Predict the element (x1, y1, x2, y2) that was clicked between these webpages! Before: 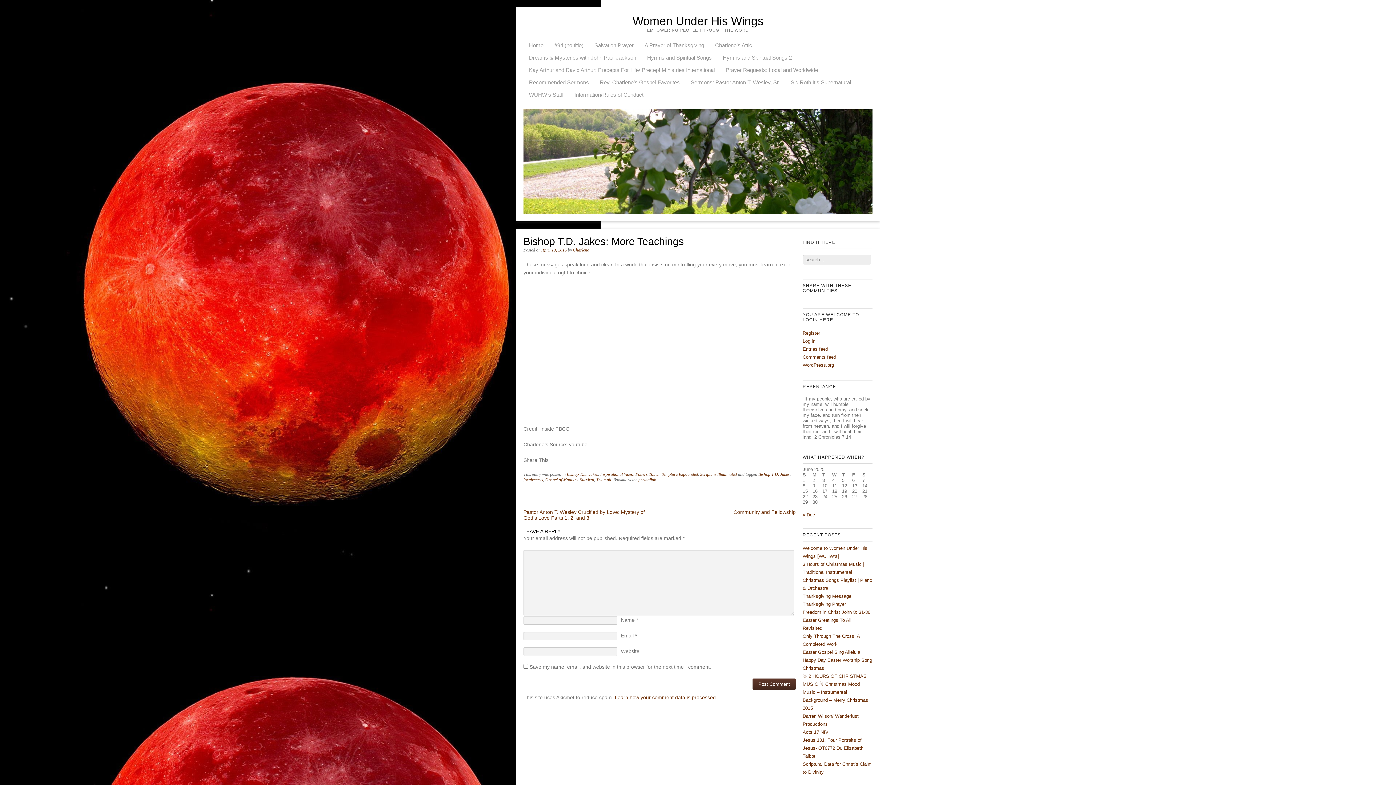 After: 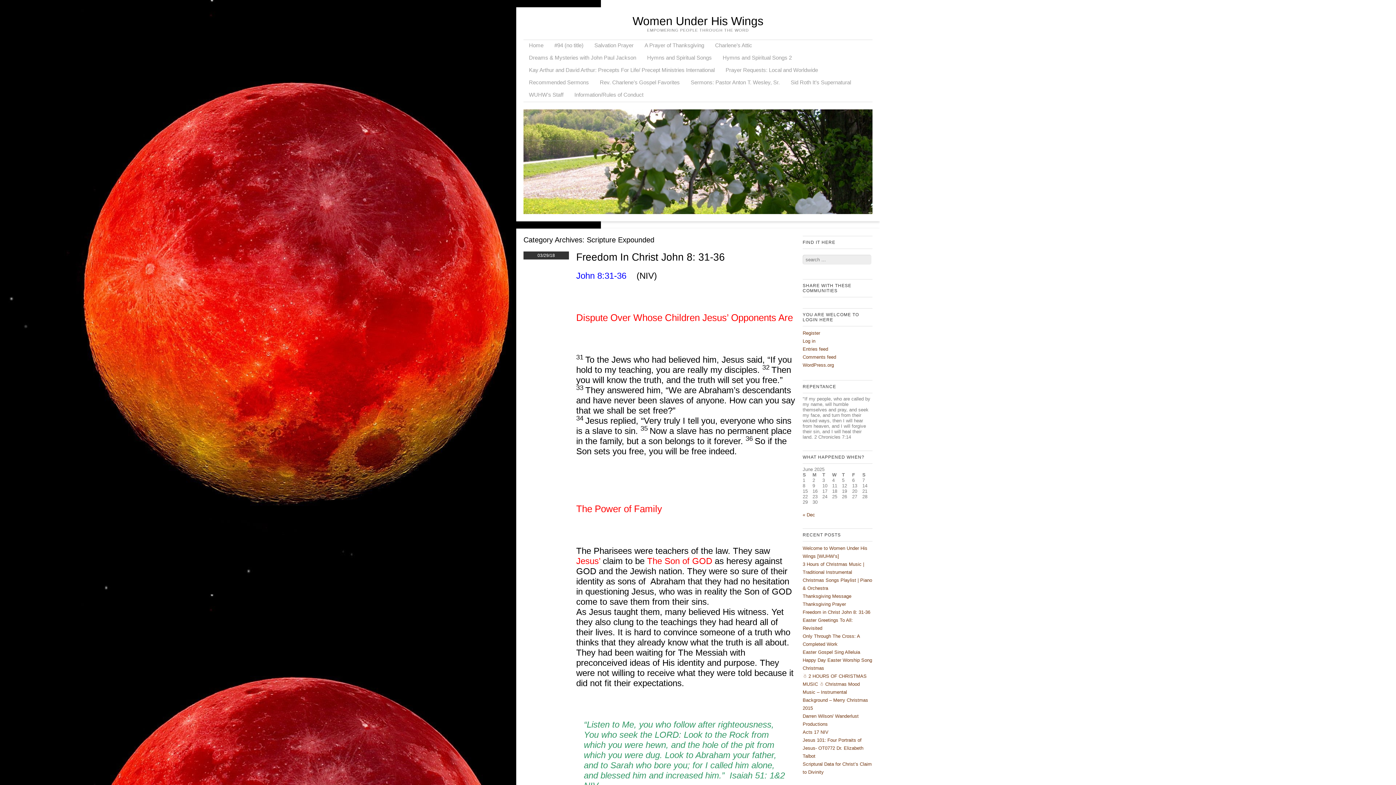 Action: bbox: (661, 472, 698, 477) label: Scripture Expounded